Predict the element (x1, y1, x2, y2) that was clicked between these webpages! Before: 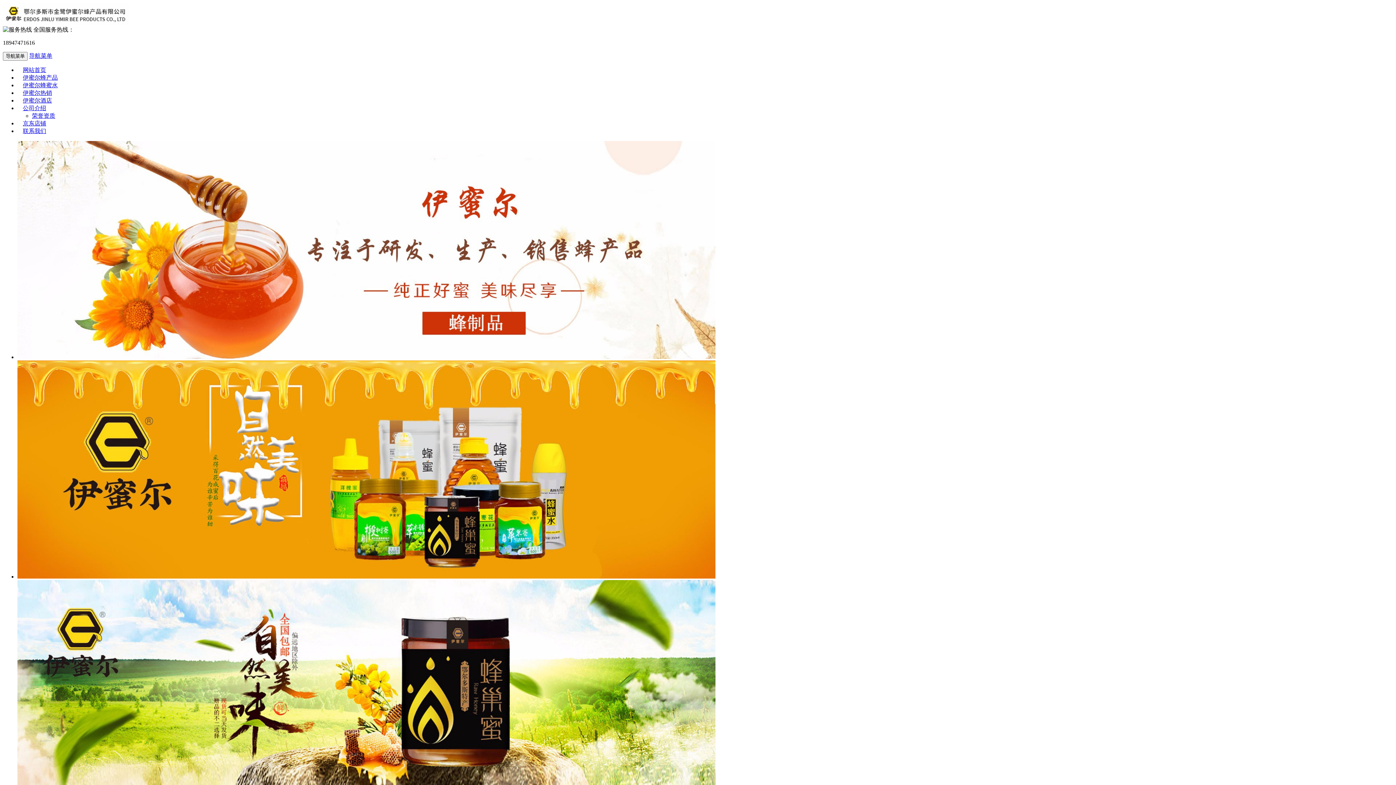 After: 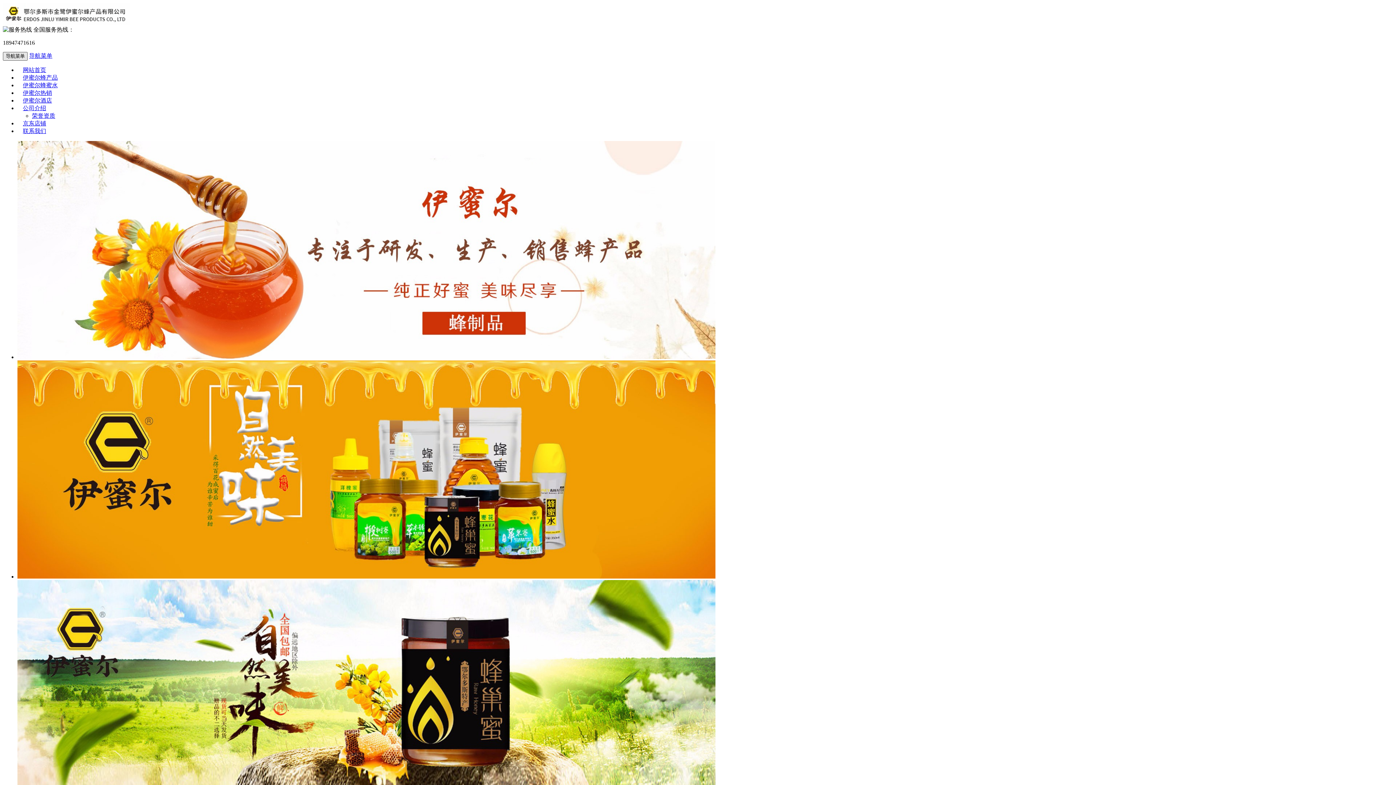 Action: label: 导航菜单 bbox: (2, 52, 27, 60)